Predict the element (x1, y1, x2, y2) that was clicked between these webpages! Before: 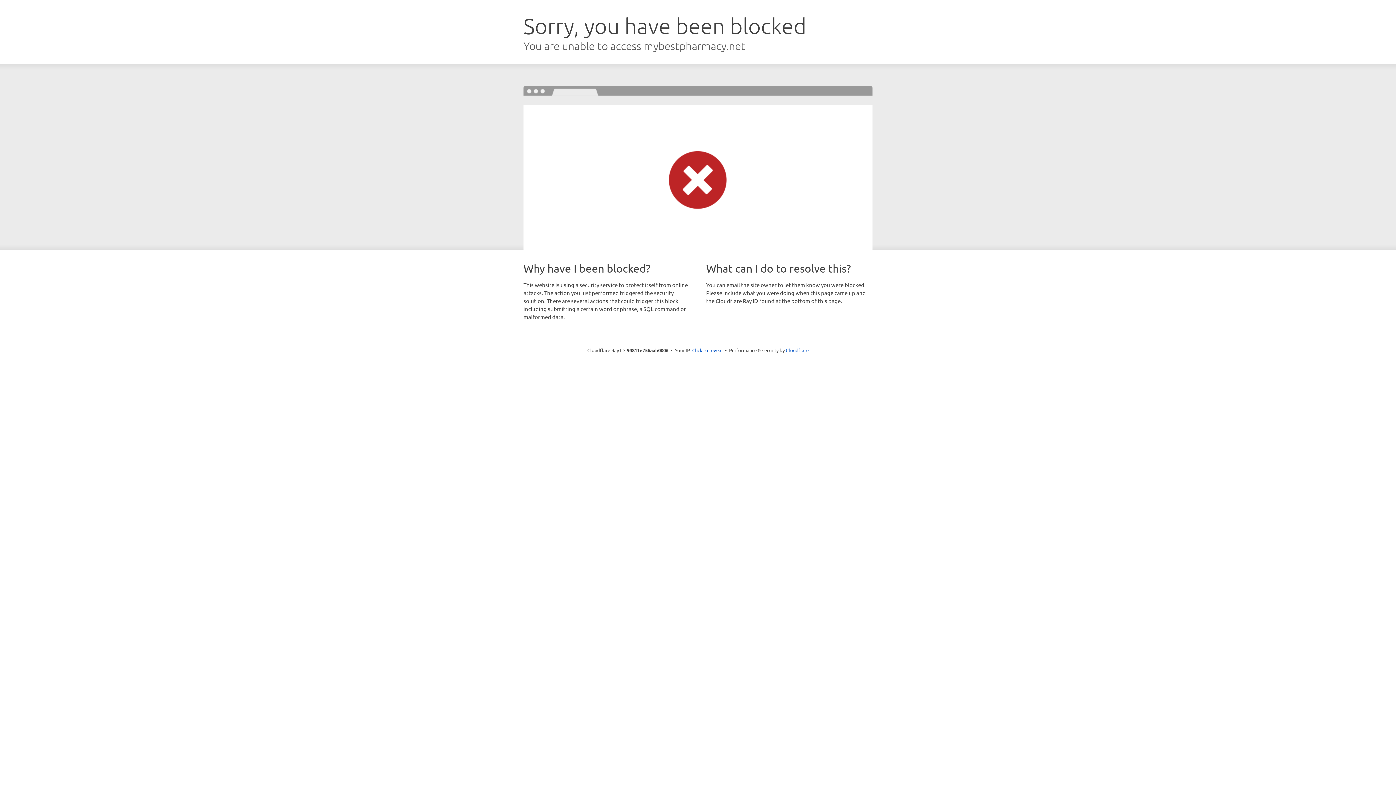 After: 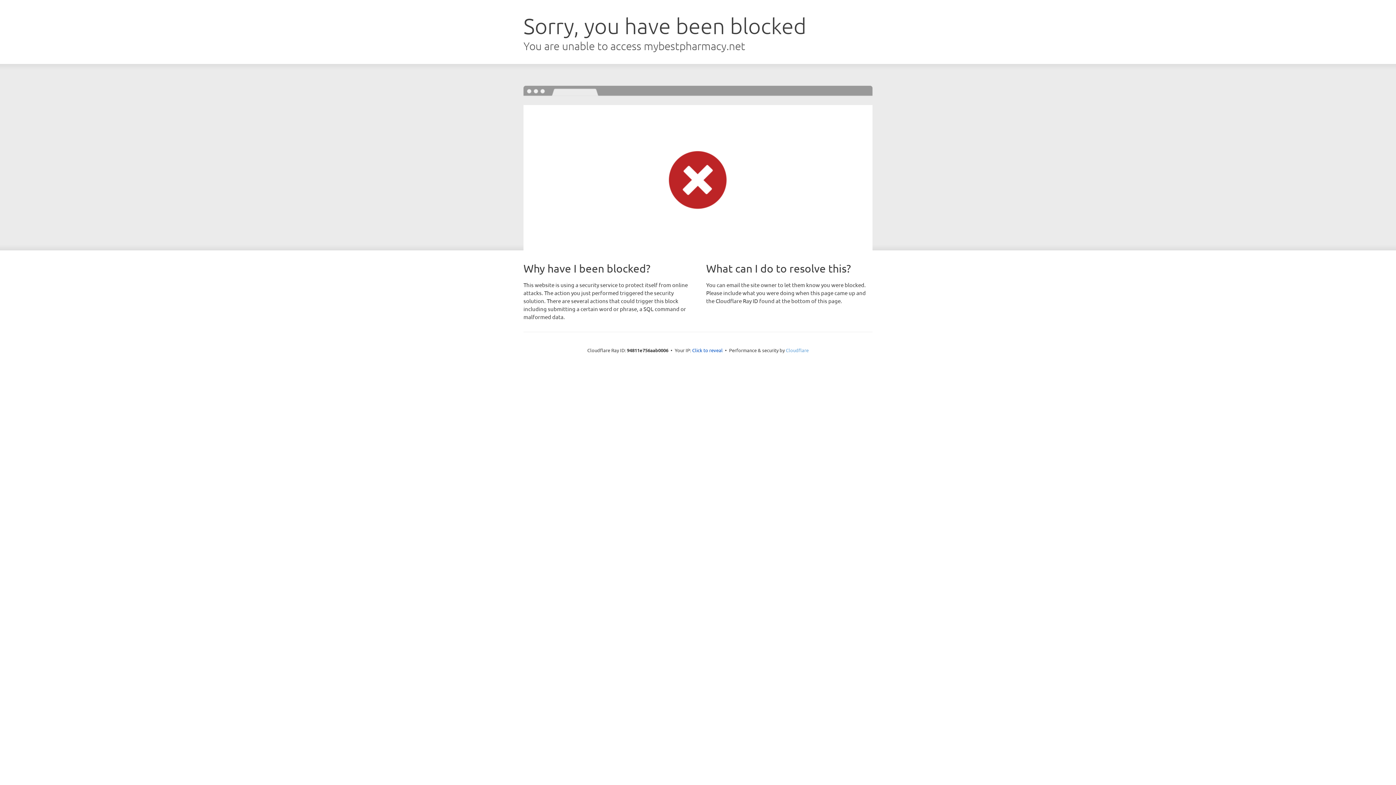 Action: label: Cloudflare bbox: (786, 347, 808, 353)